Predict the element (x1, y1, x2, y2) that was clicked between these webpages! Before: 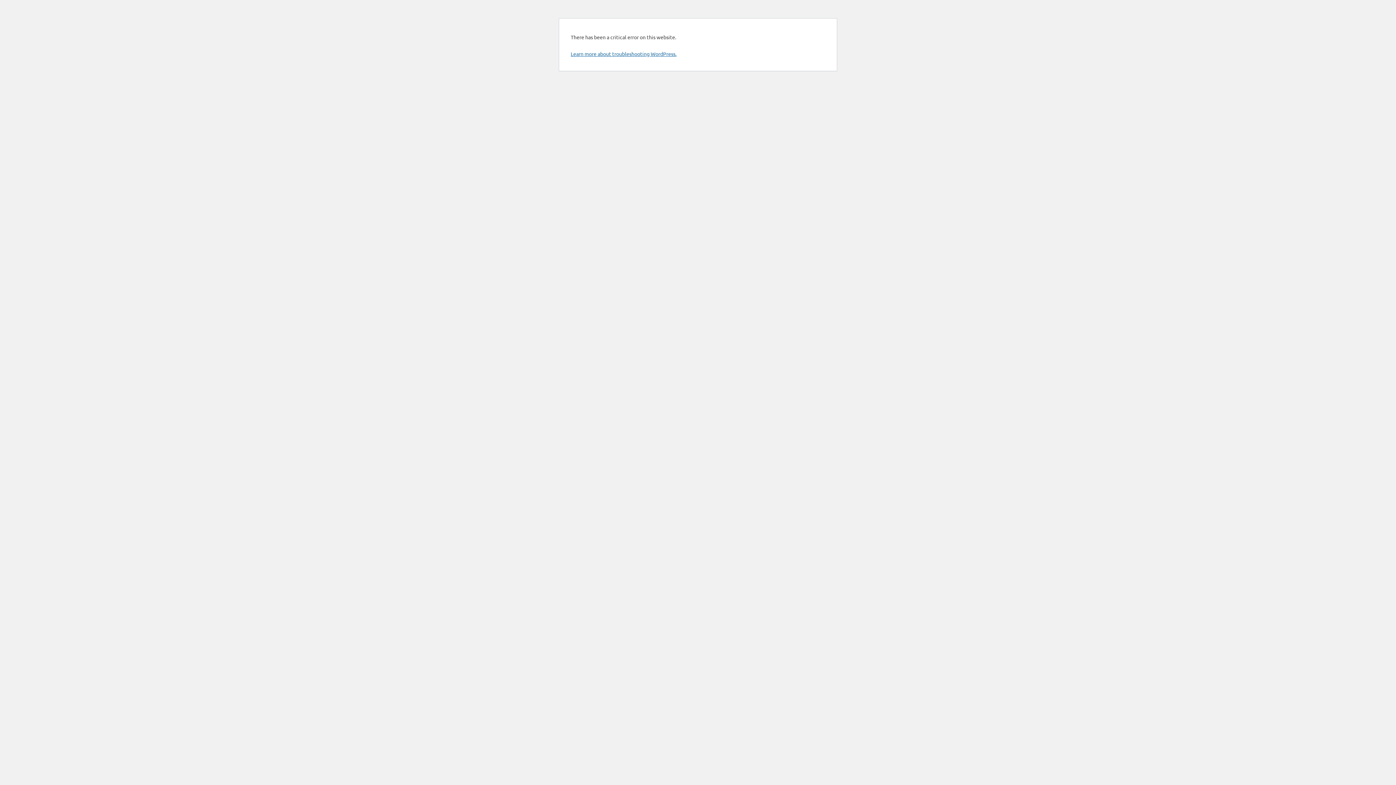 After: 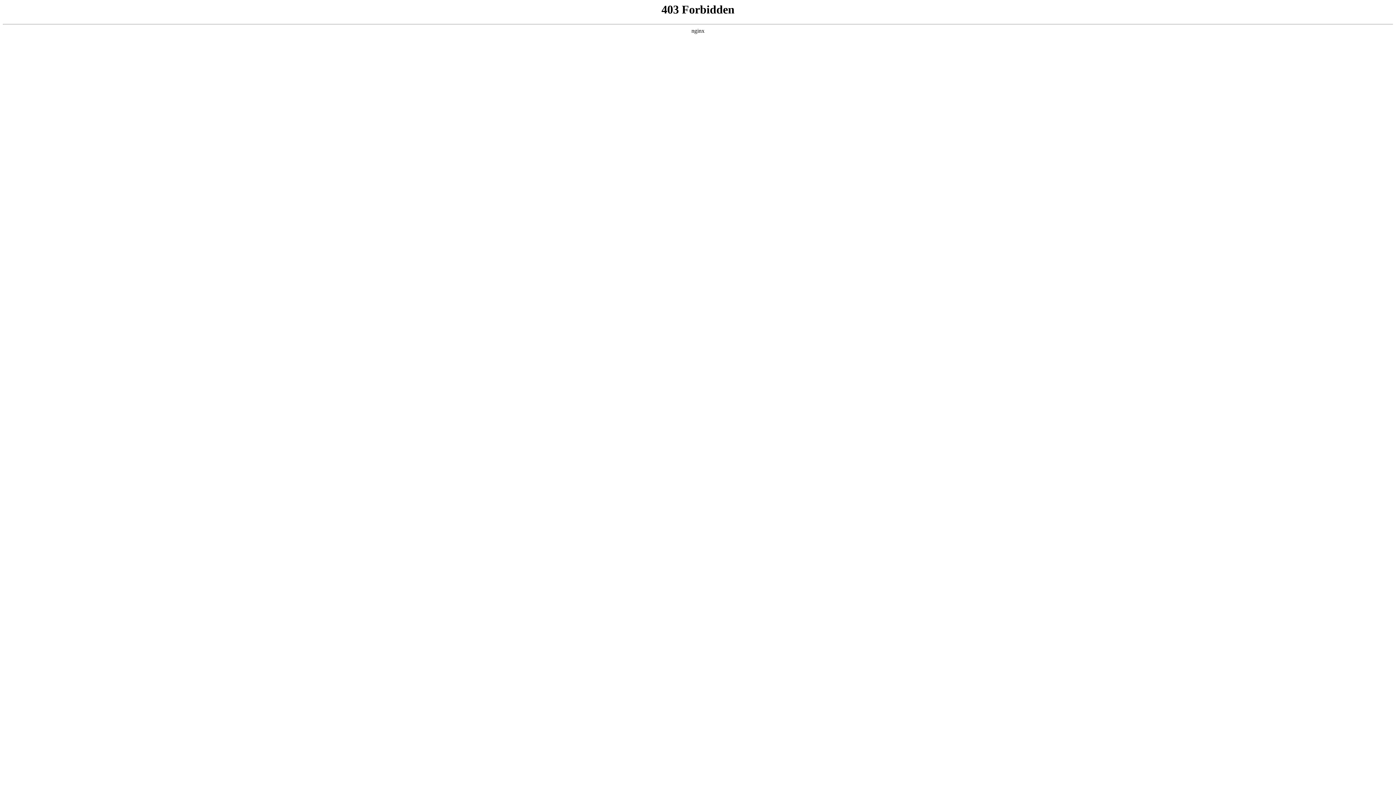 Action: label: Learn more about troubleshooting WordPress. bbox: (570, 50, 676, 57)